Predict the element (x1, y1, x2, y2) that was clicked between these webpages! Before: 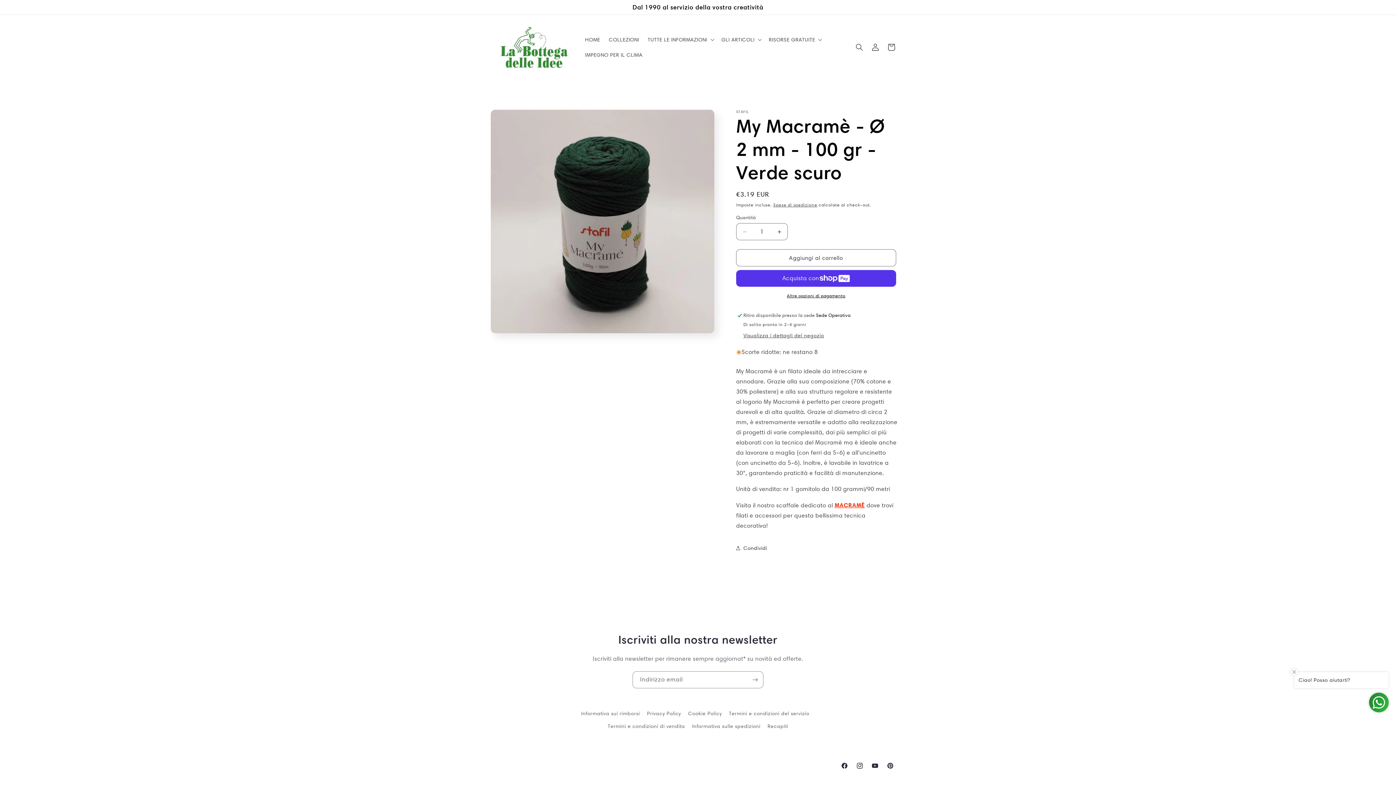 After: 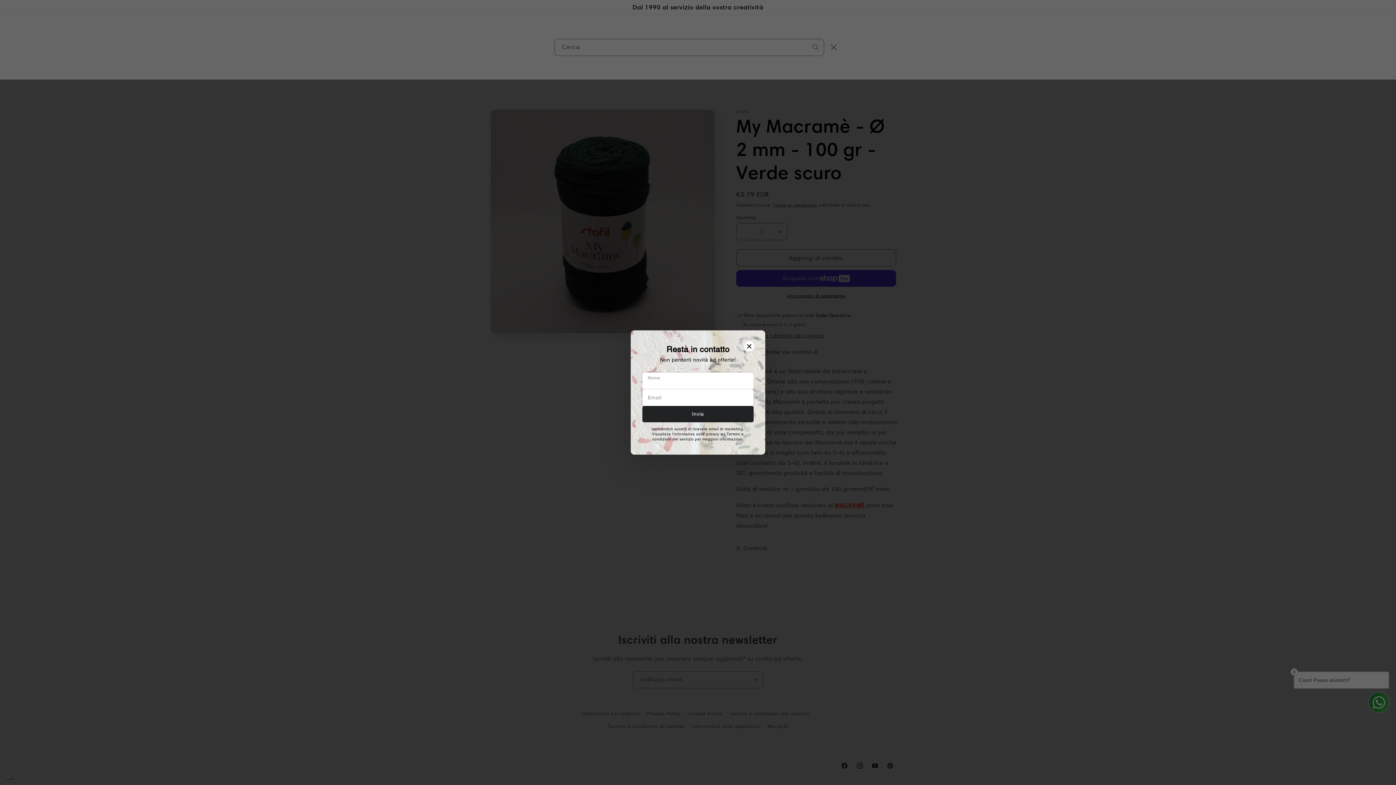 Action: label: Cerca bbox: (851, 39, 867, 55)